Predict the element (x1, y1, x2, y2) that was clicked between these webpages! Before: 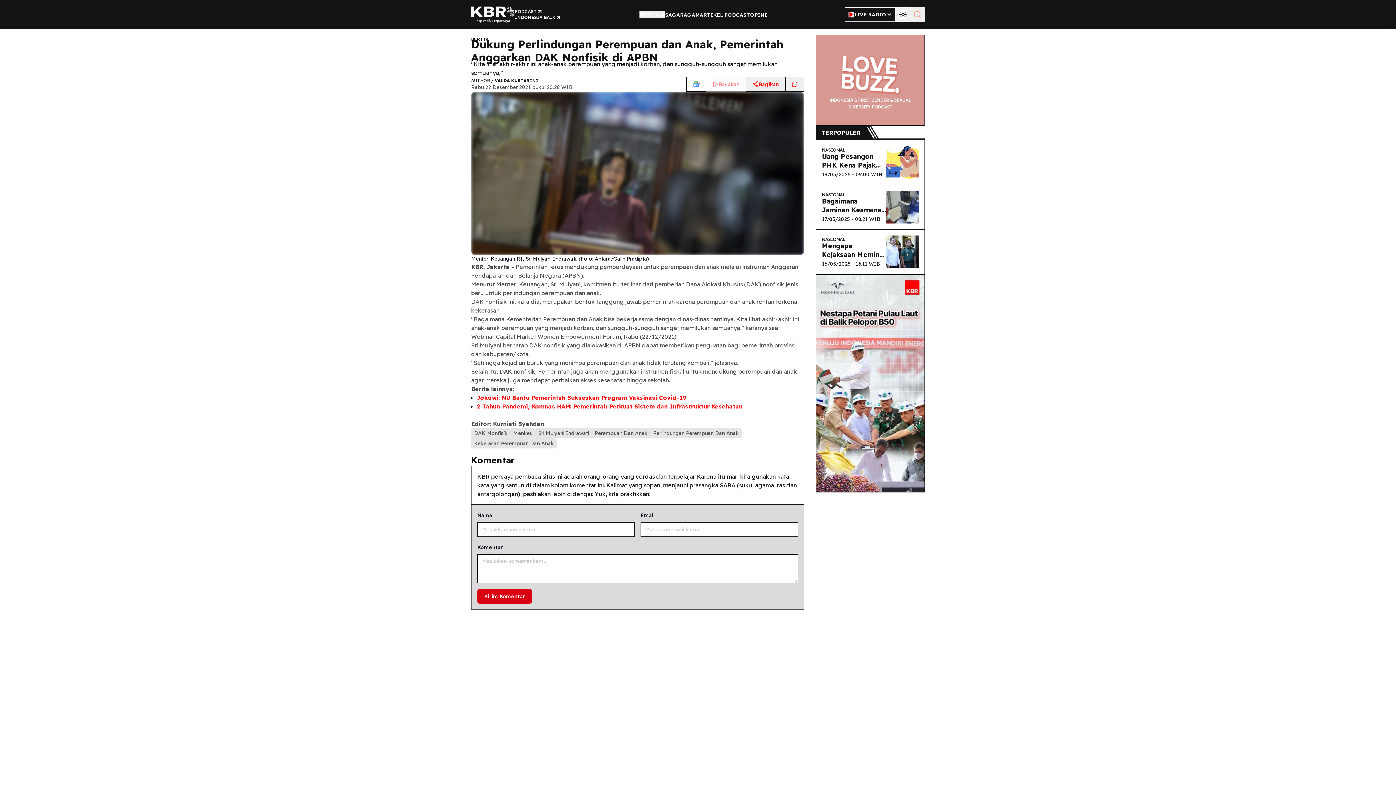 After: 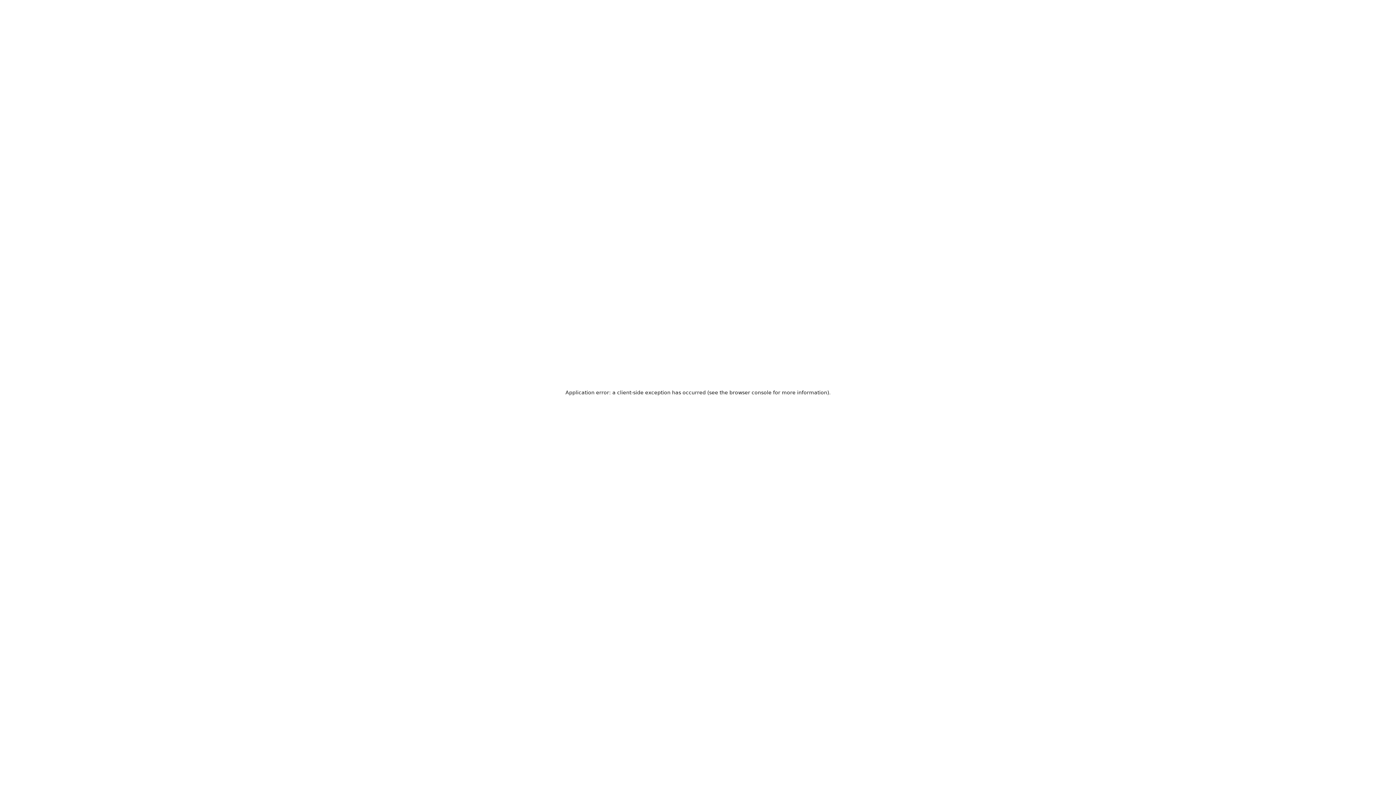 Action: label: Search bbox: (910, 7, 925, 21)